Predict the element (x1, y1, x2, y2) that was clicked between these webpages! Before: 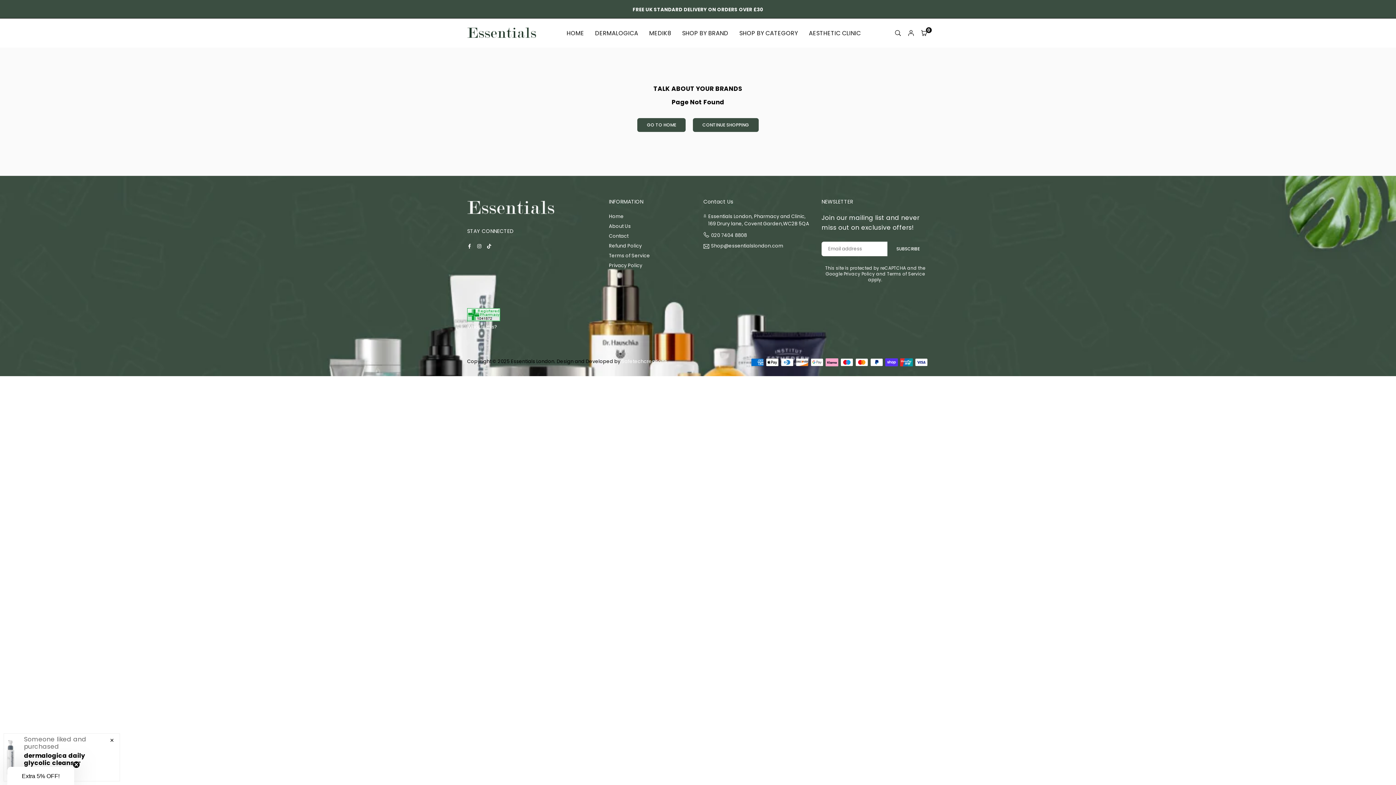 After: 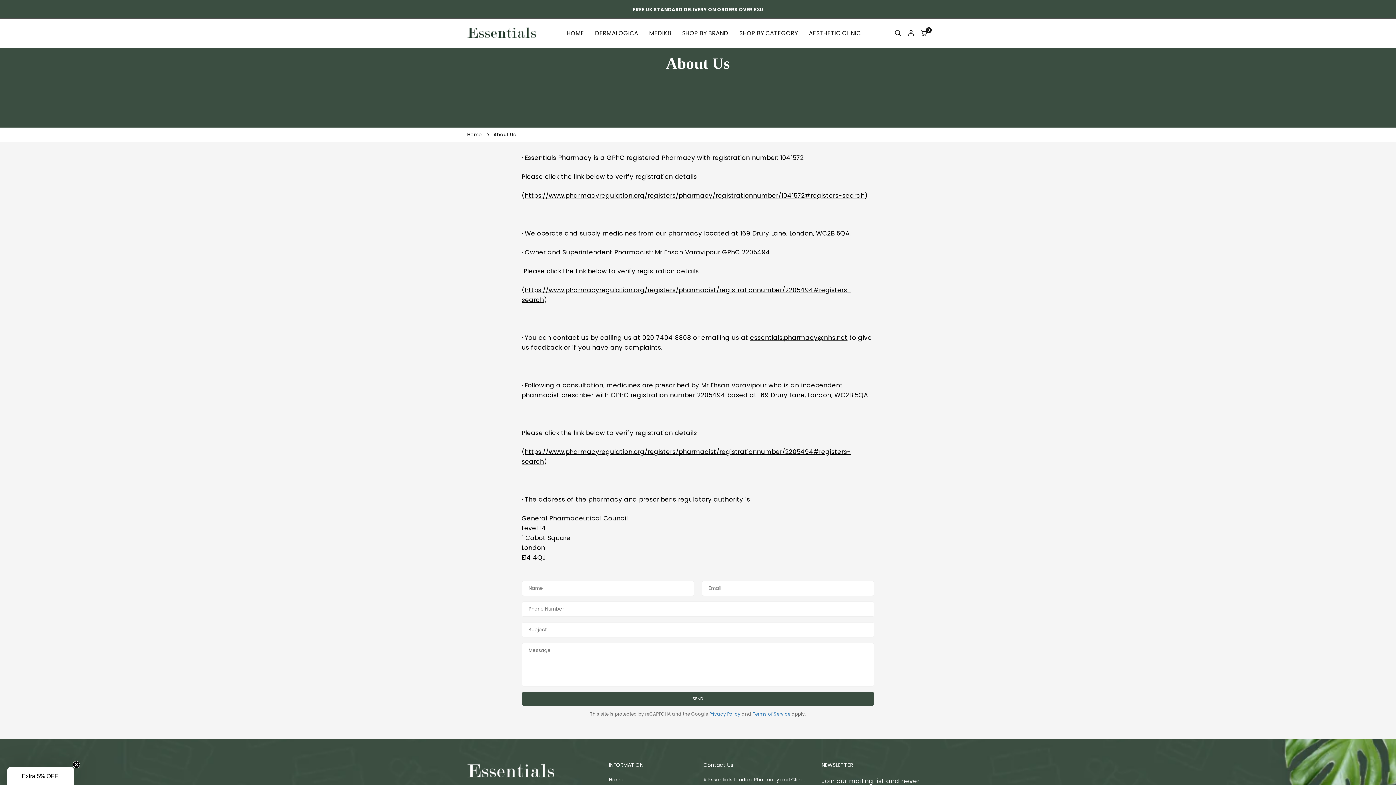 Action: label: About Us bbox: (609, 222, 630, 229)